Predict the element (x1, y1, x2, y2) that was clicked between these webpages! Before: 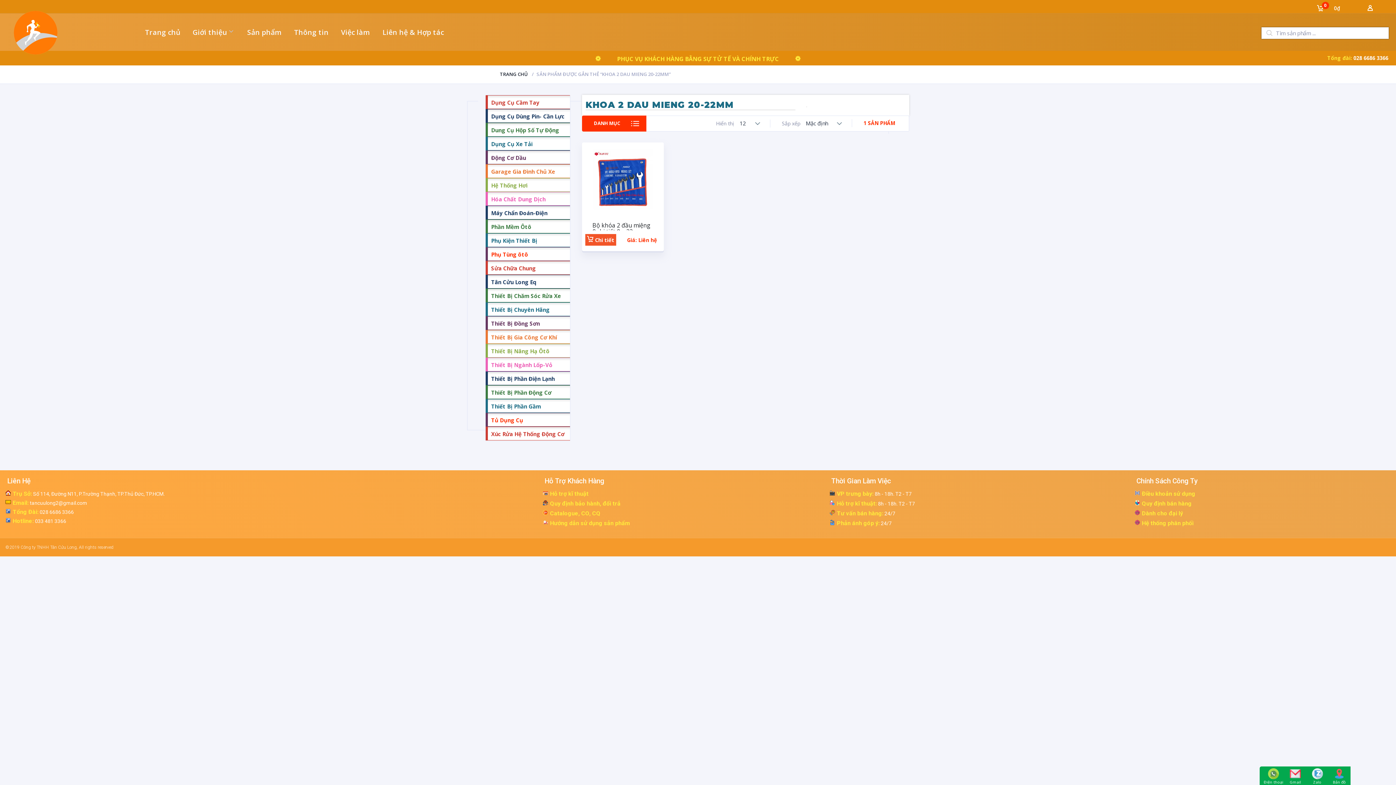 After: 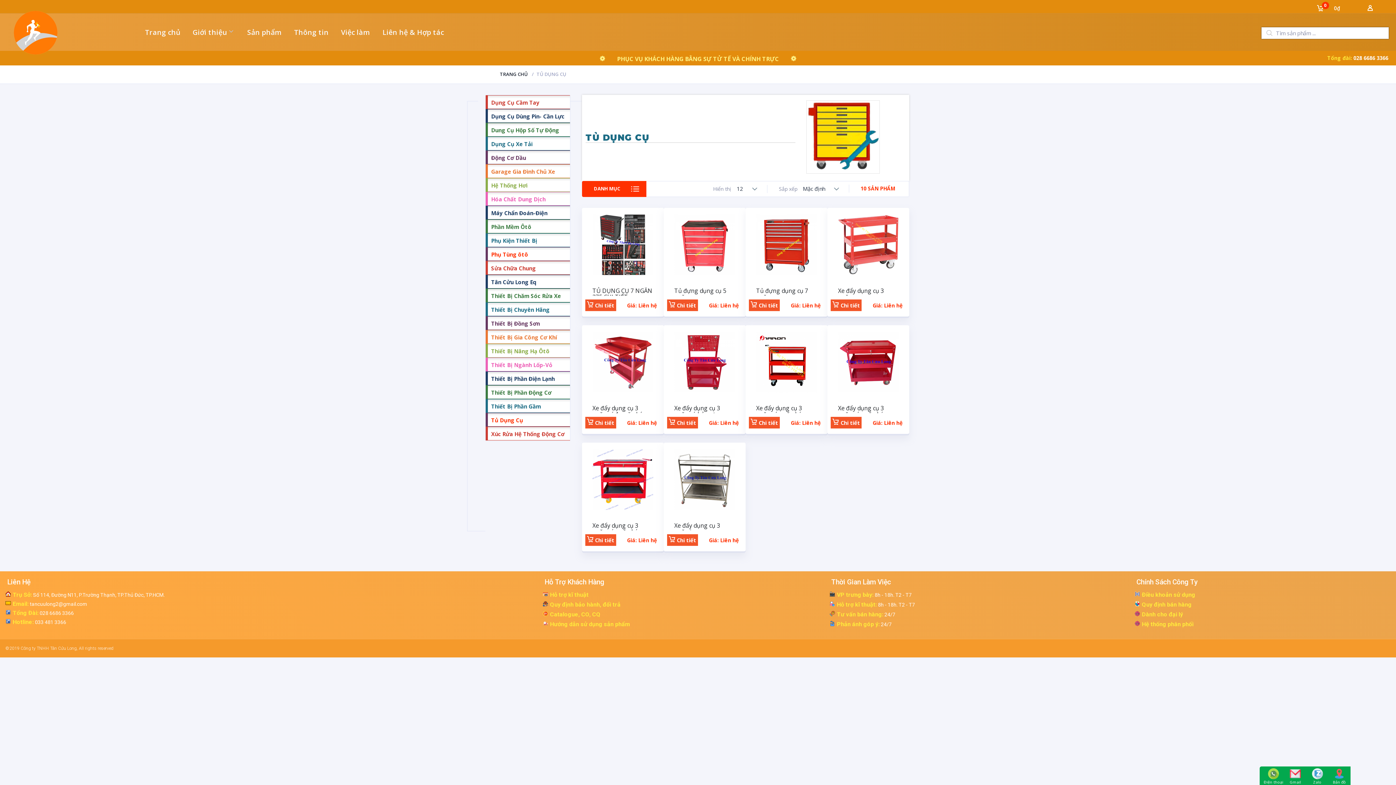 Action: bbox: (491, 416, 523, 424) label: Tủ Dụng Cụ